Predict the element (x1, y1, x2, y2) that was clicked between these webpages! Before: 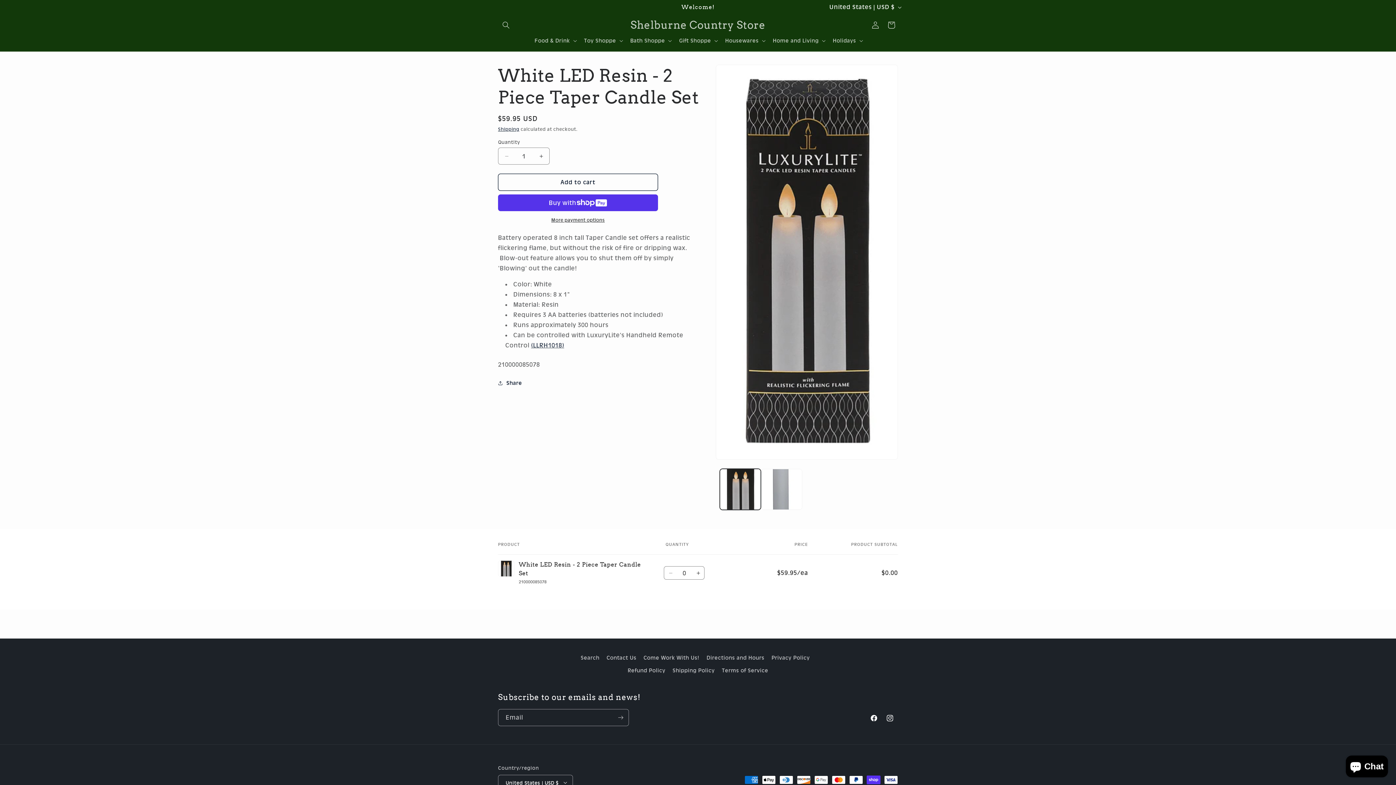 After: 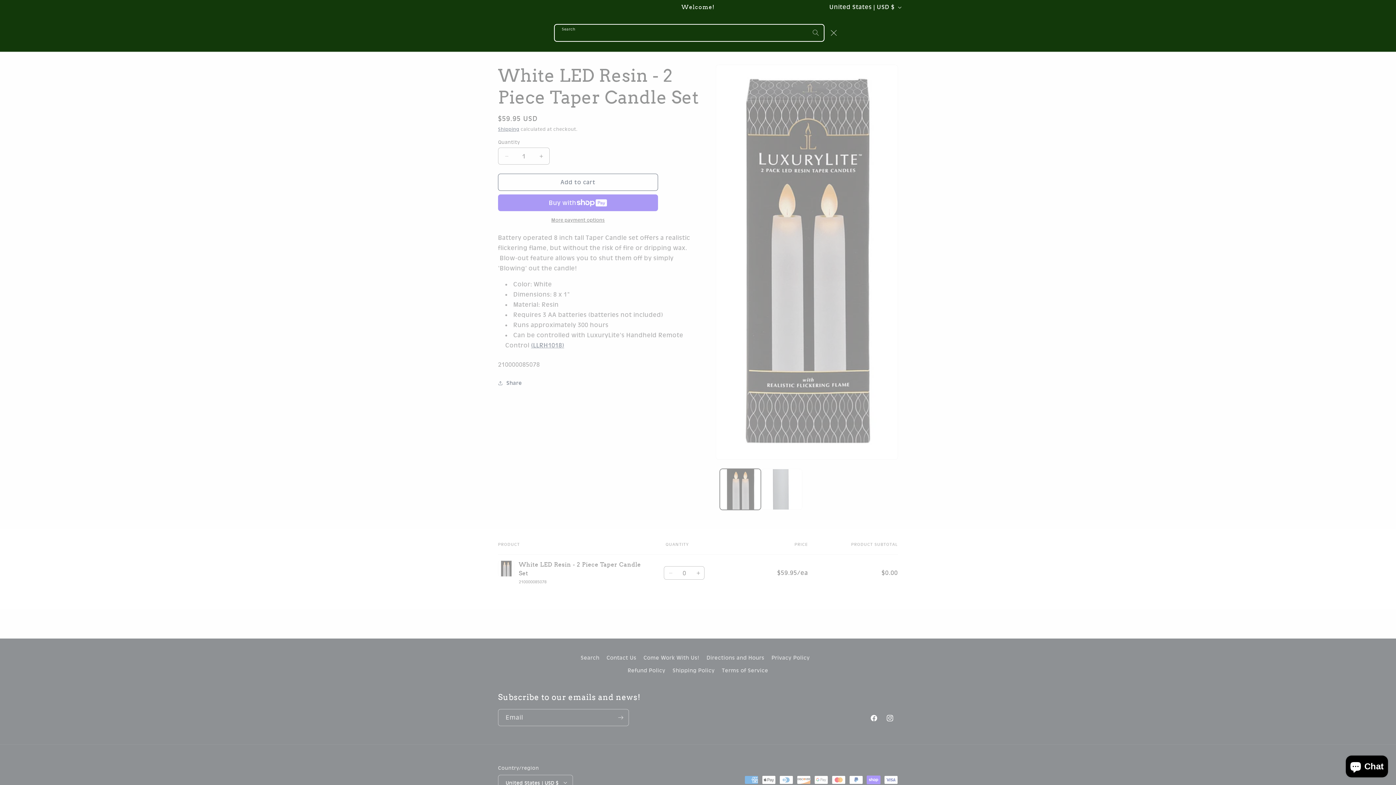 Action: label: Search bbox: (498, 17, 514, 33)